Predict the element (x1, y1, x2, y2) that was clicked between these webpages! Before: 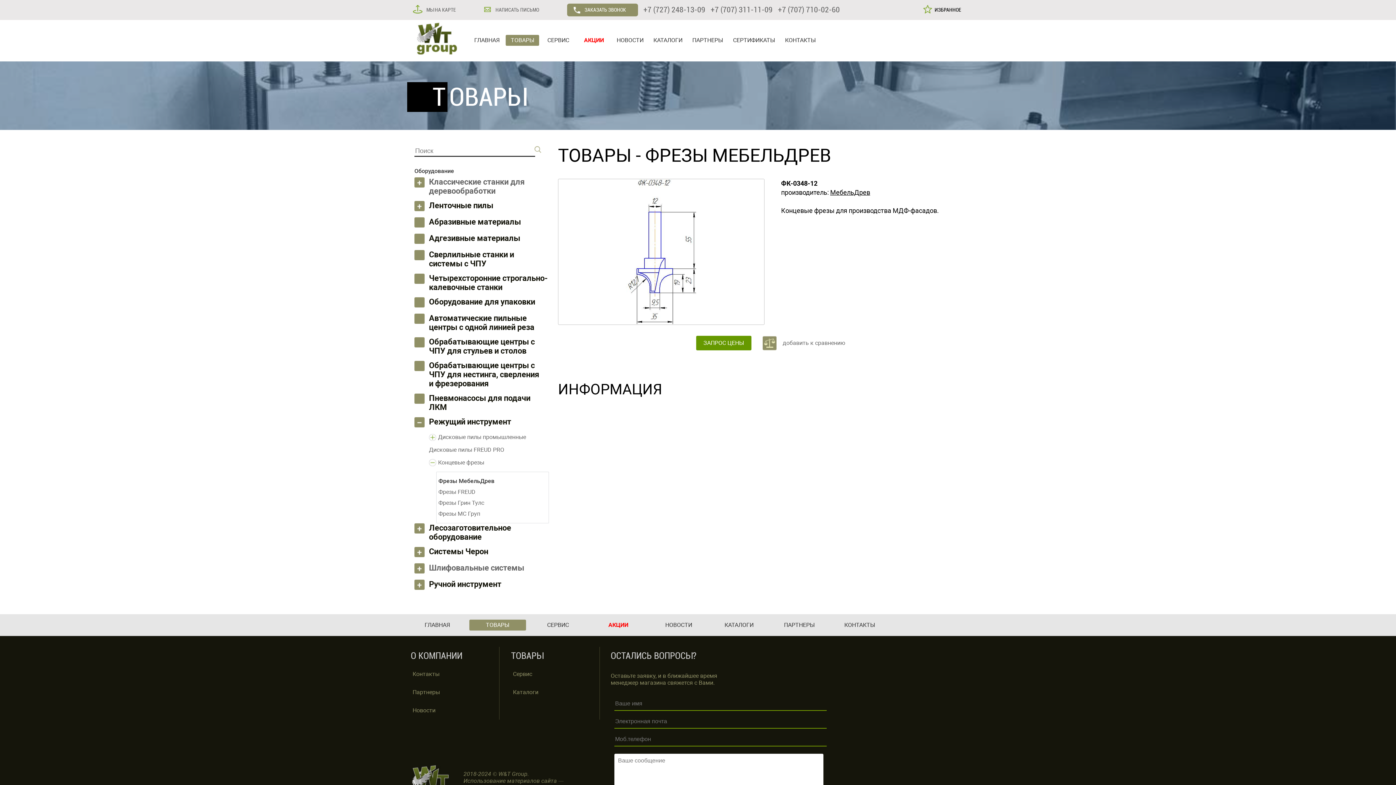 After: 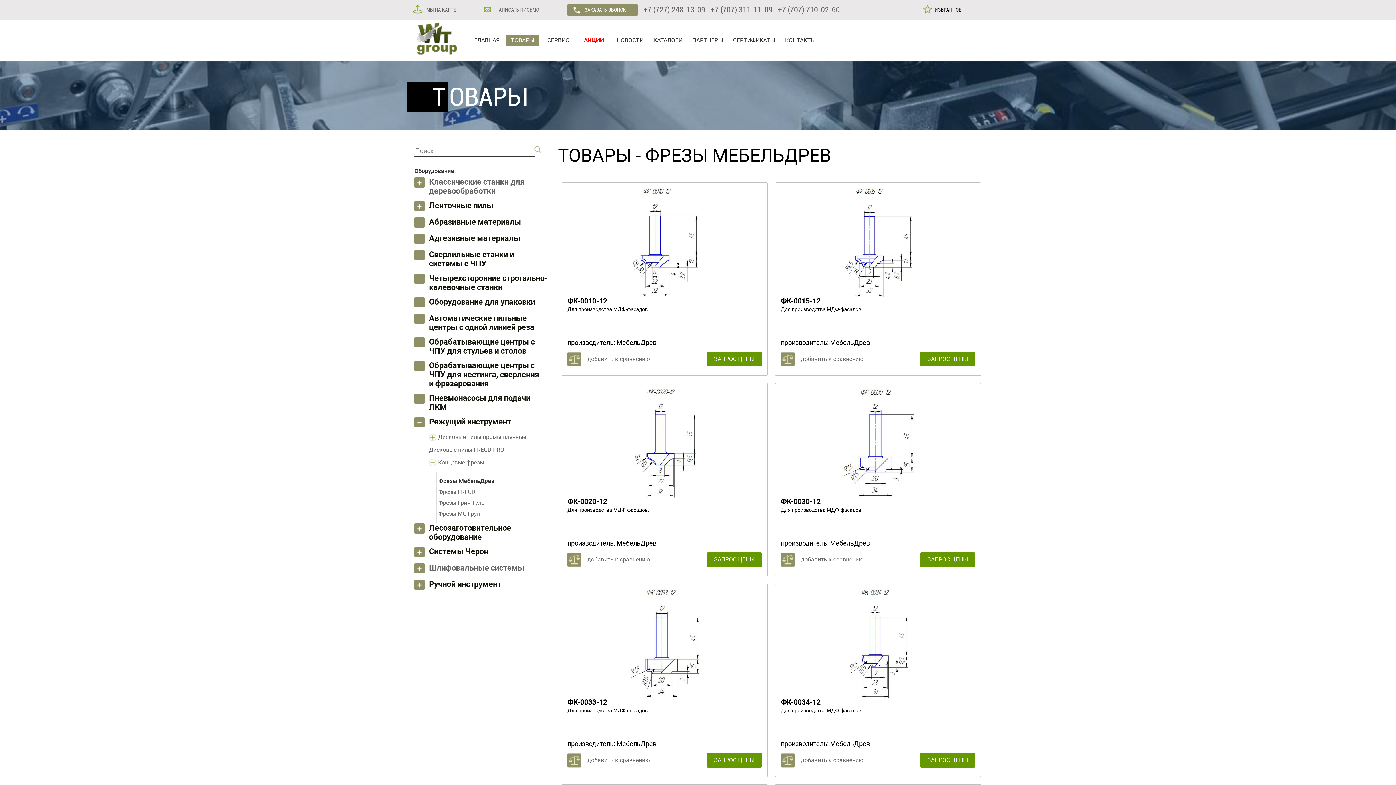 Action: label: ФРЕЗЫ МЕБЕЛЬДРЕВ bbox: (645, 145, 831, 166)